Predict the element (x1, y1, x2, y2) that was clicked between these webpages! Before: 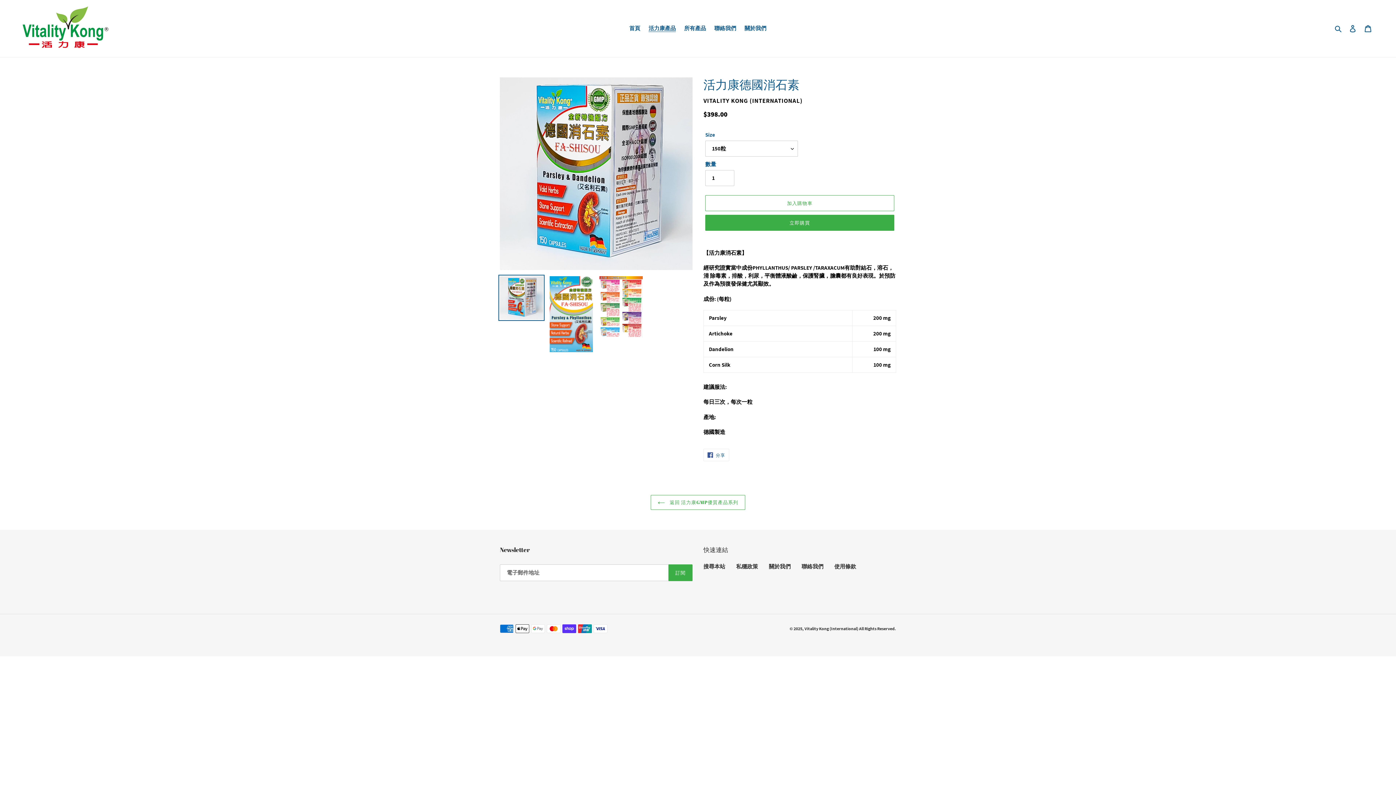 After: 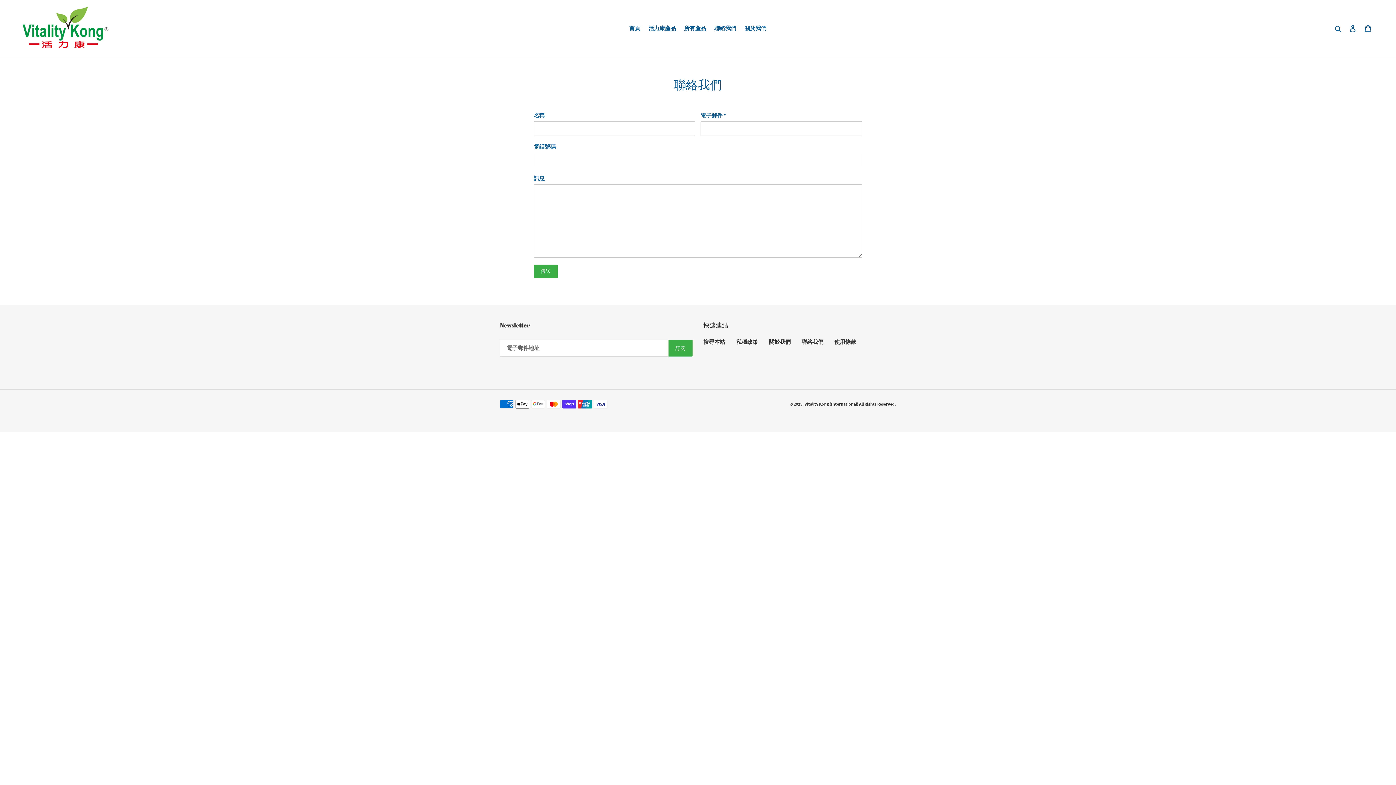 Action: bbox: (801, 563, 823, 570) label: 聯絡我們